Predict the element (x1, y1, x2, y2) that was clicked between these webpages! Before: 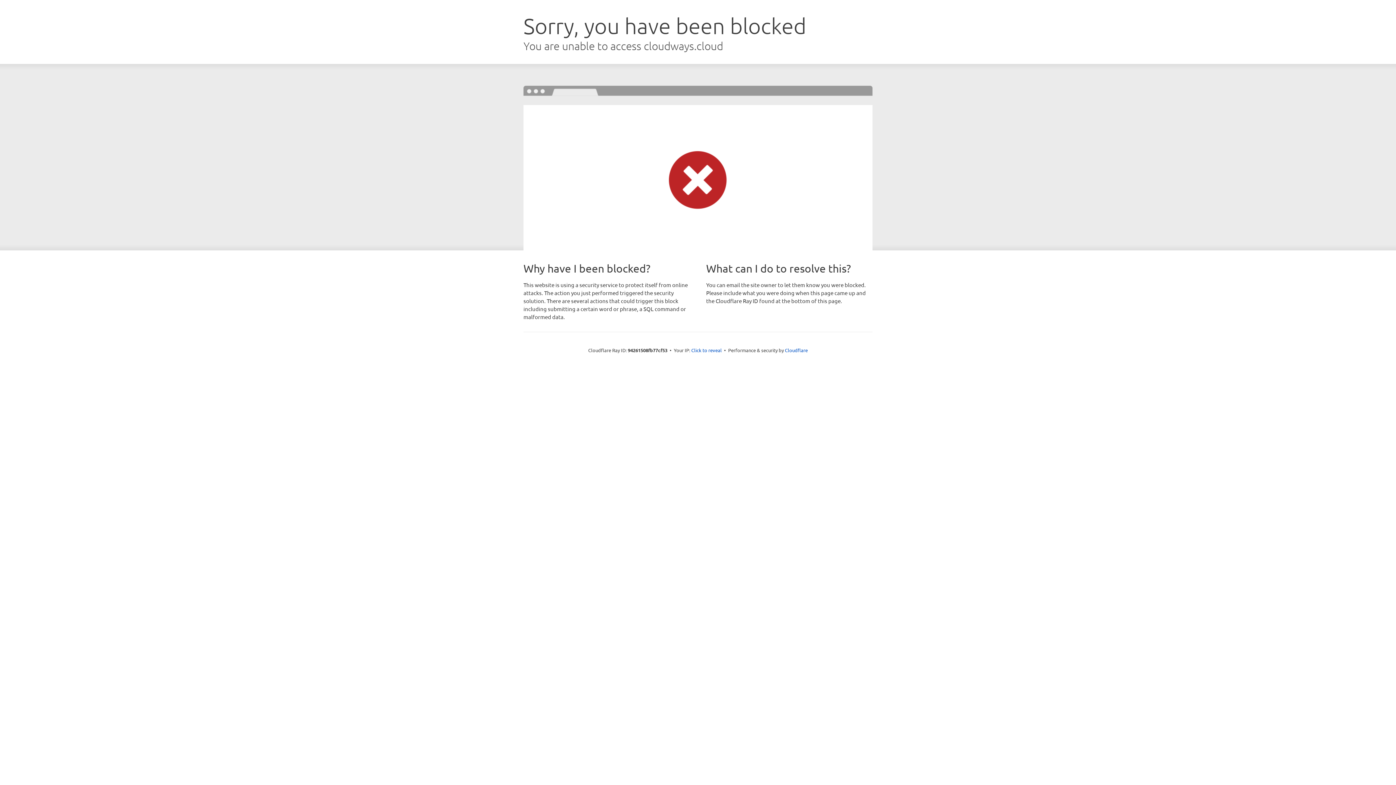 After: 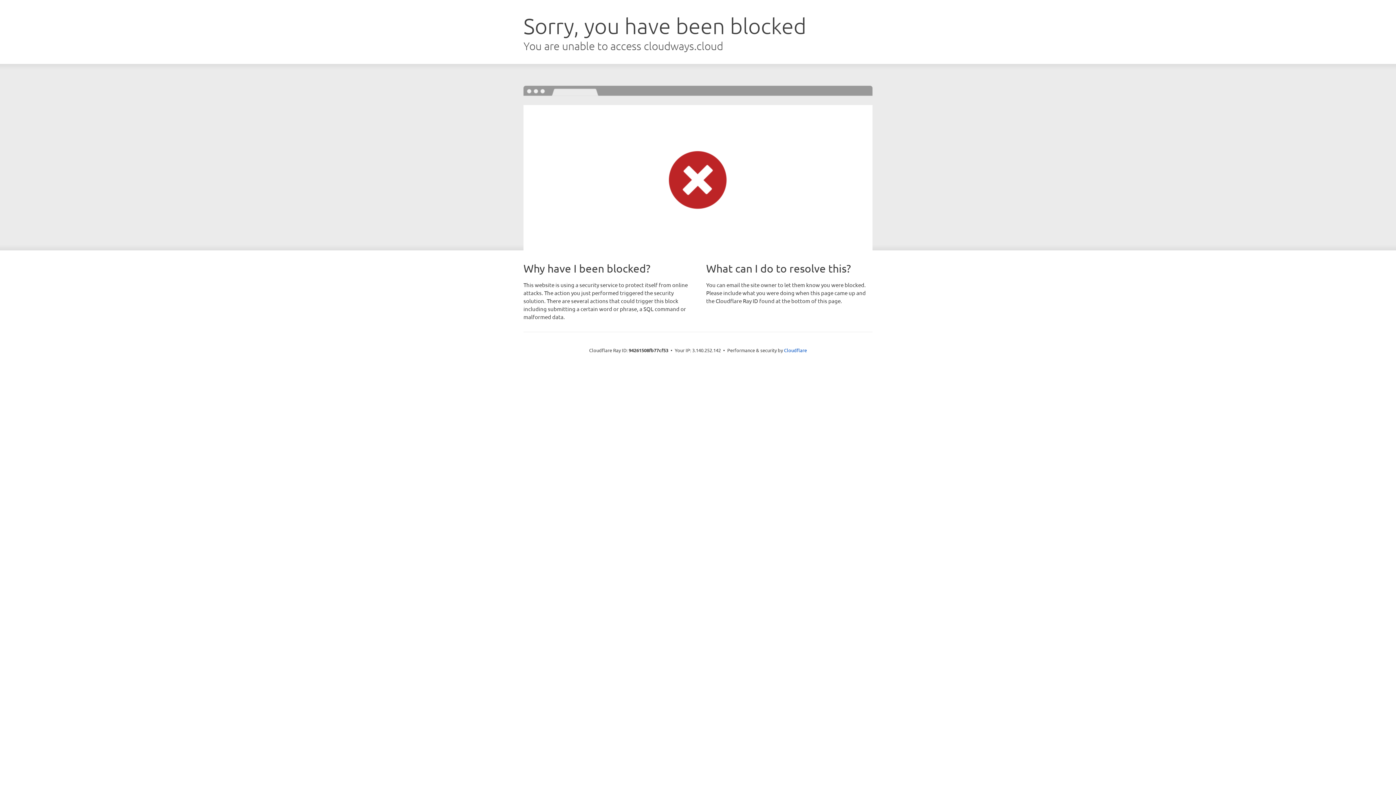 Action: bbox: (691, 346, 722, 353) label: Click to reveal